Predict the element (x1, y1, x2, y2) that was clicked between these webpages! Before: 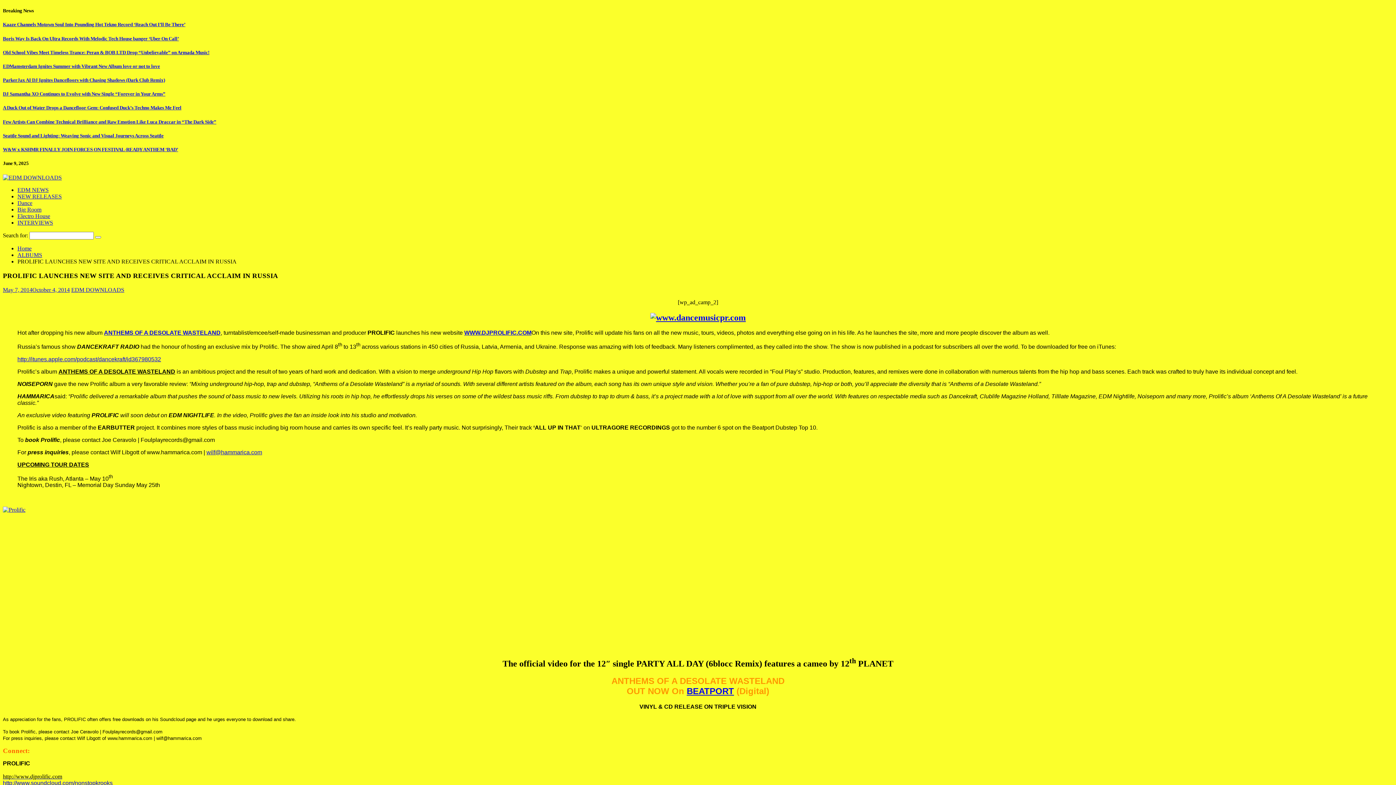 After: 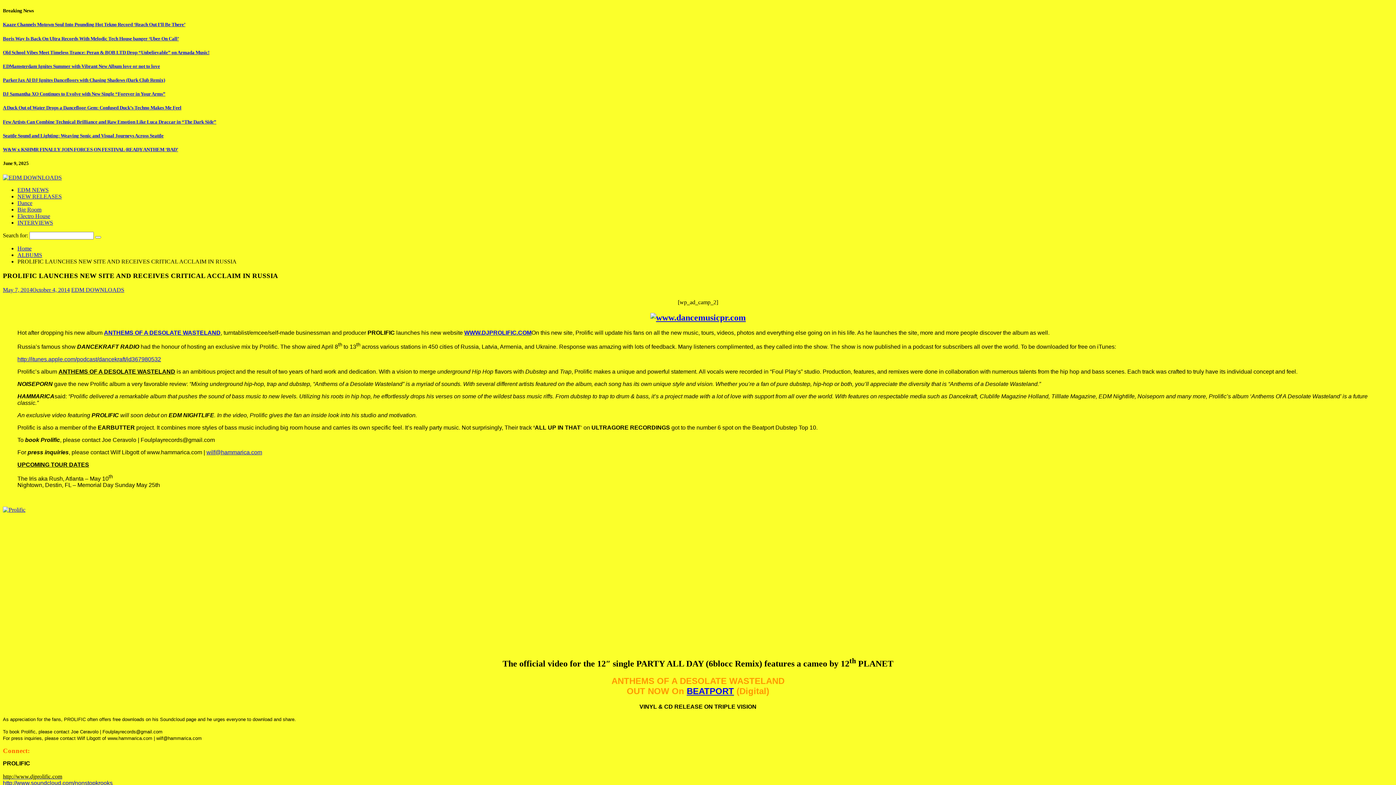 Action: bbox: (2, 773, 62, 779) label: http://www.djprolific.com